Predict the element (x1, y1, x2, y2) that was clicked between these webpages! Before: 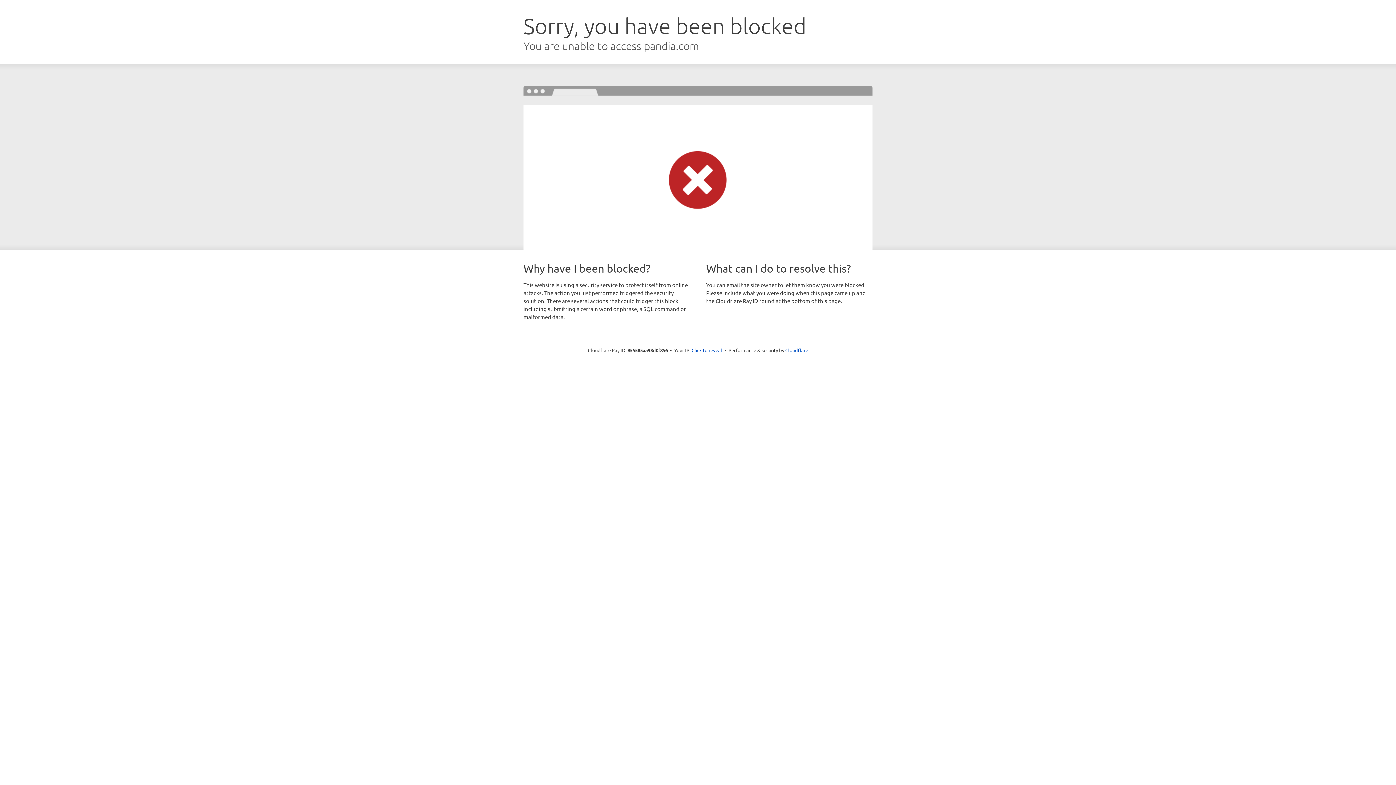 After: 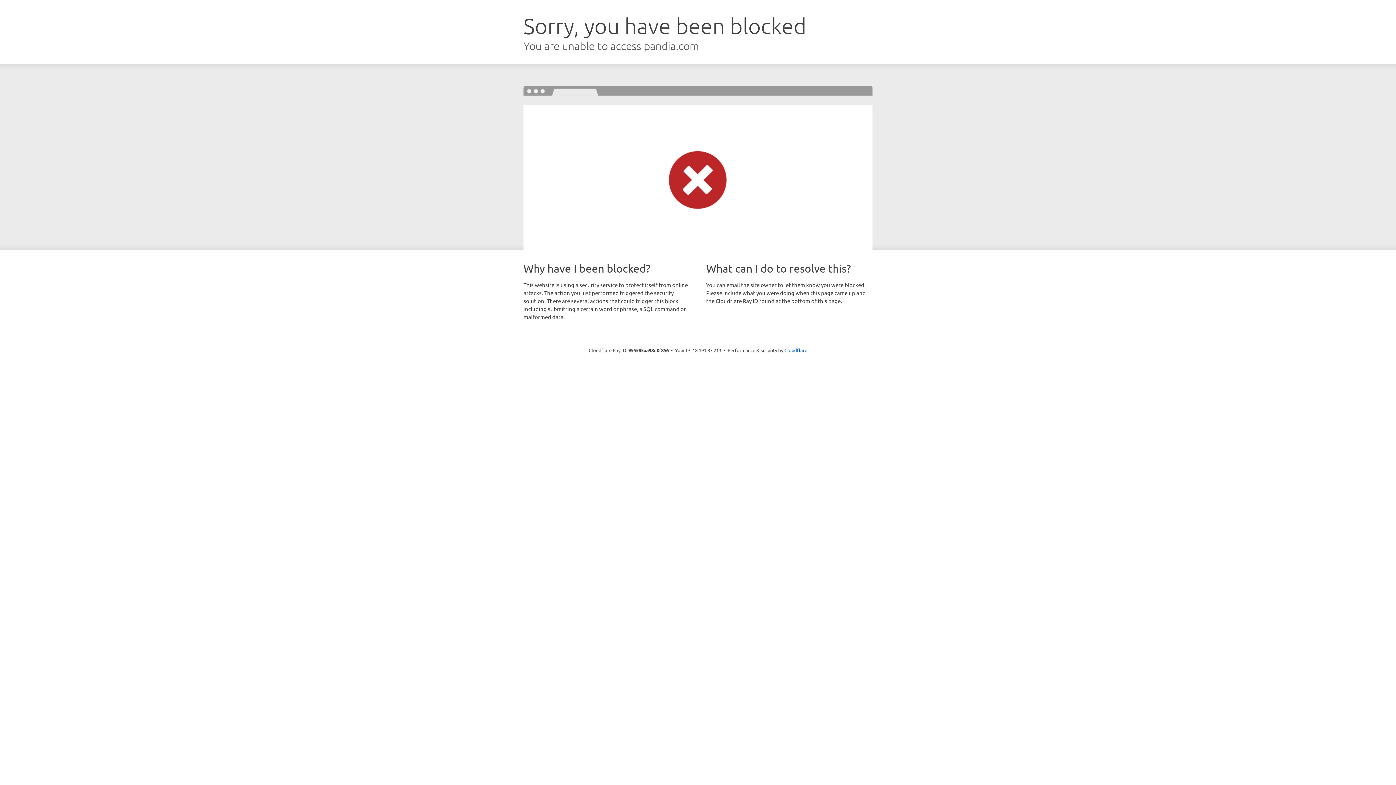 Action: bbox: (691, 346, 722, 353) label: Click to reveal